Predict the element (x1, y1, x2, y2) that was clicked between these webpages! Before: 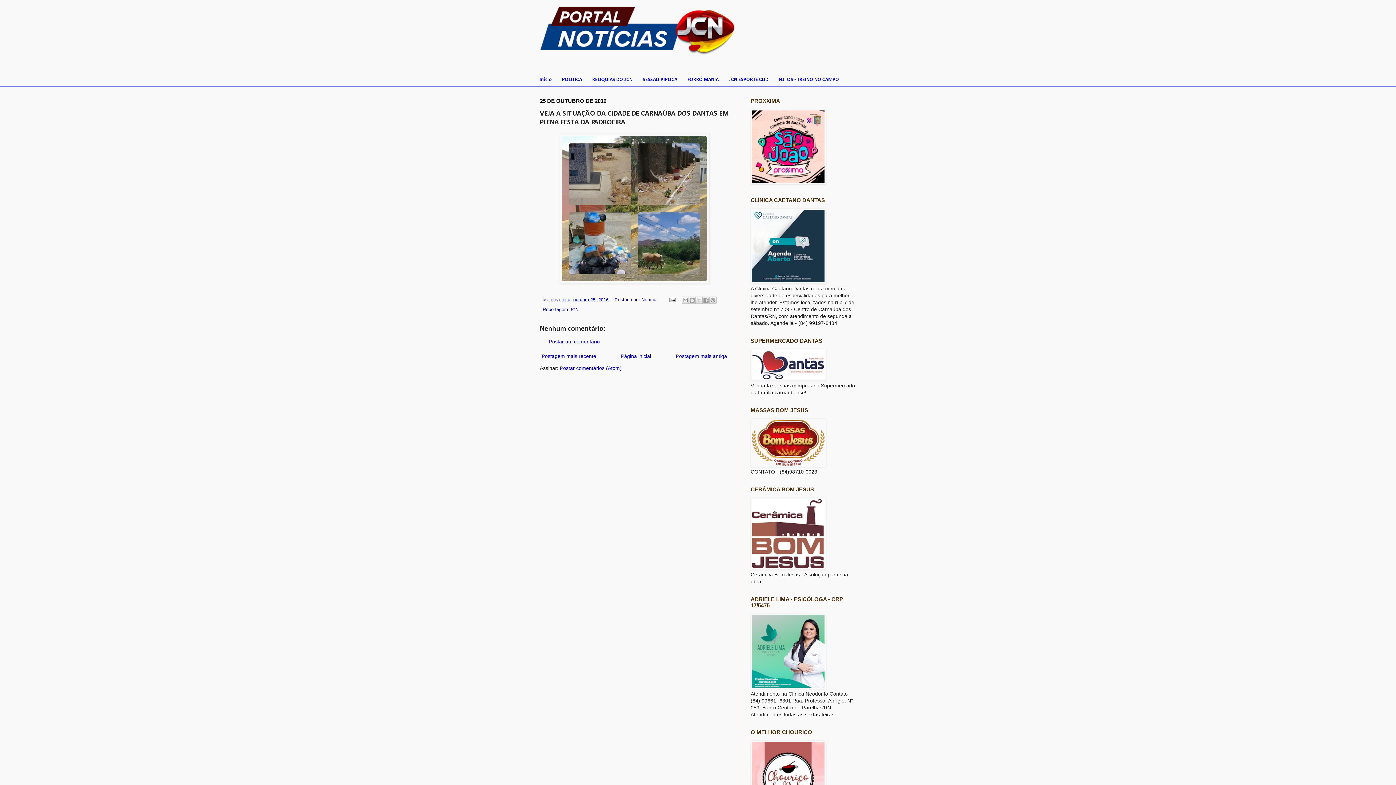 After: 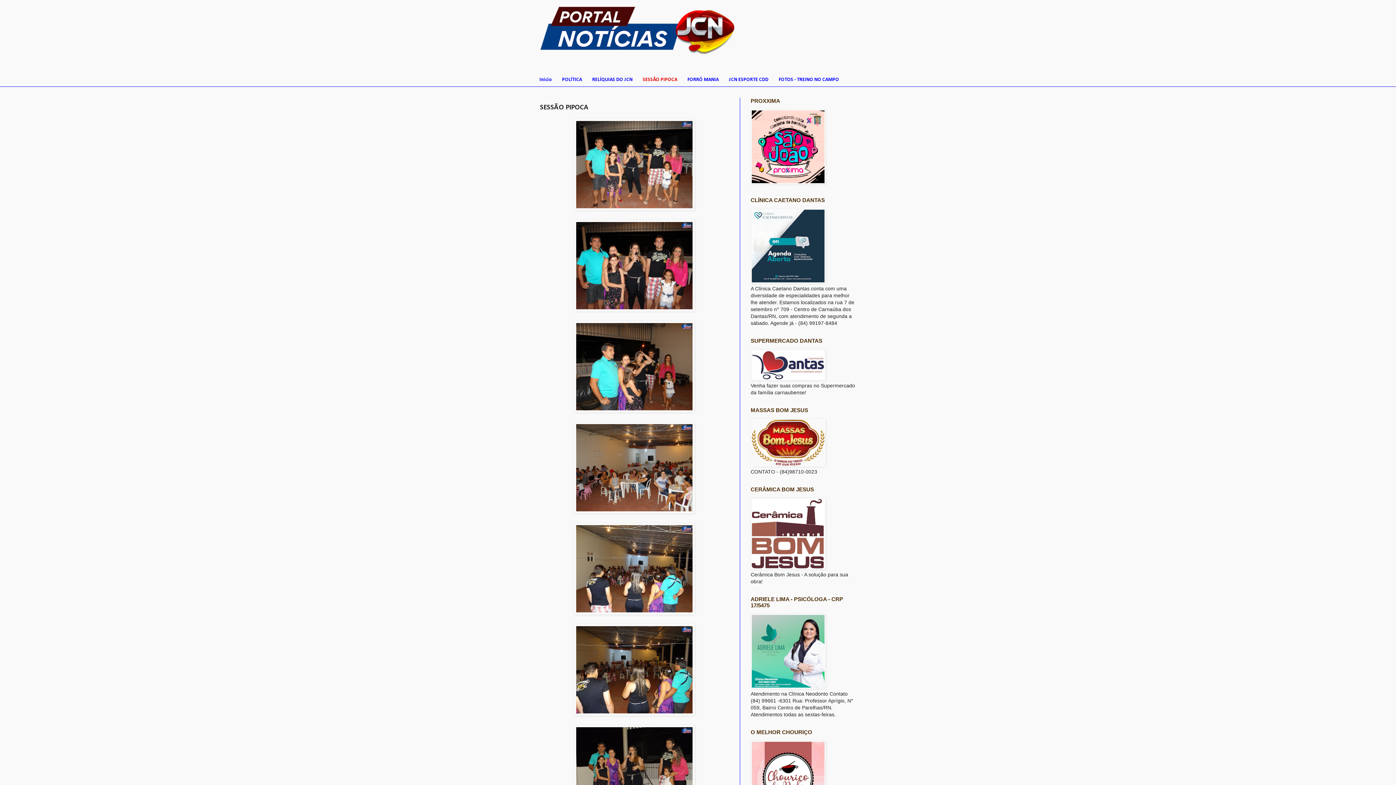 Action: label: SESSÃO PIPOCA bbox: (637, 73, 682, 86)